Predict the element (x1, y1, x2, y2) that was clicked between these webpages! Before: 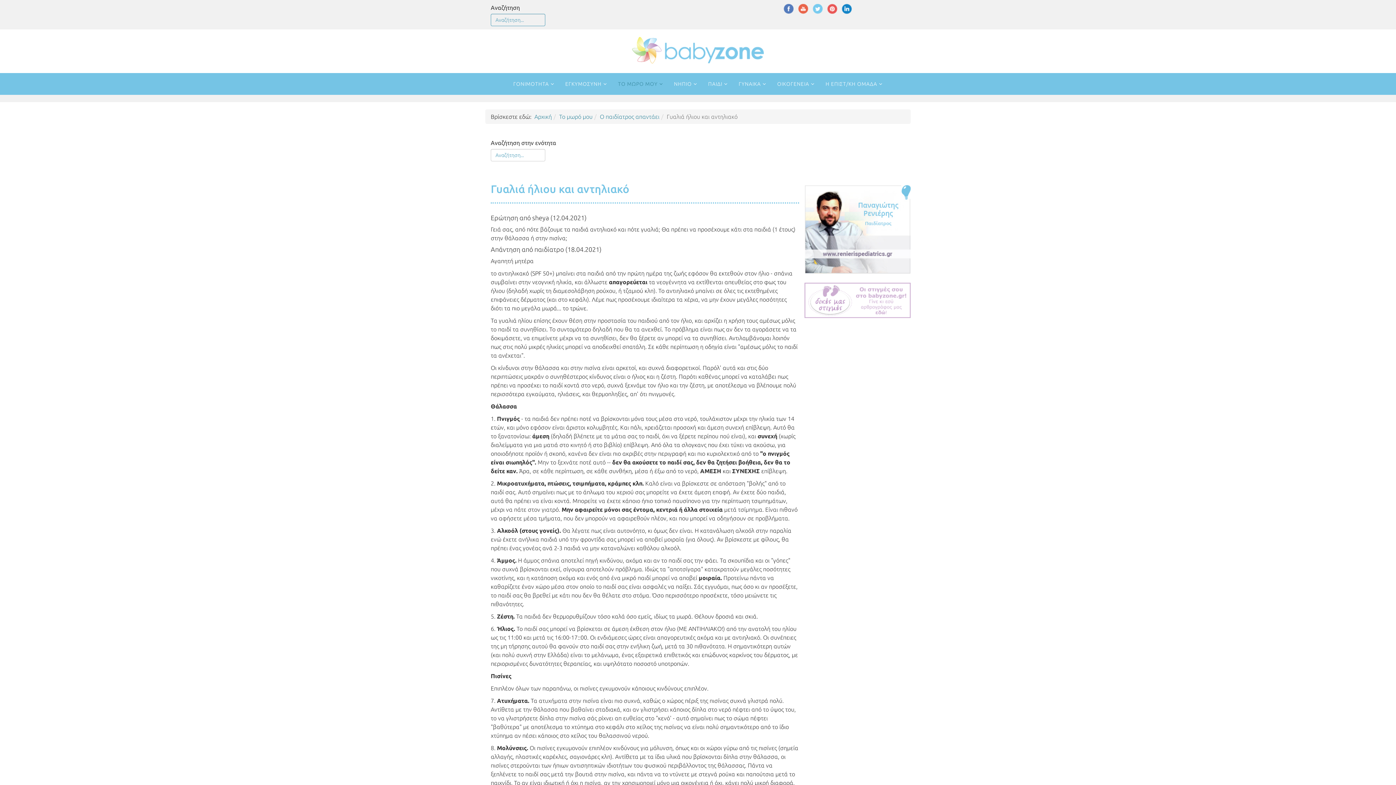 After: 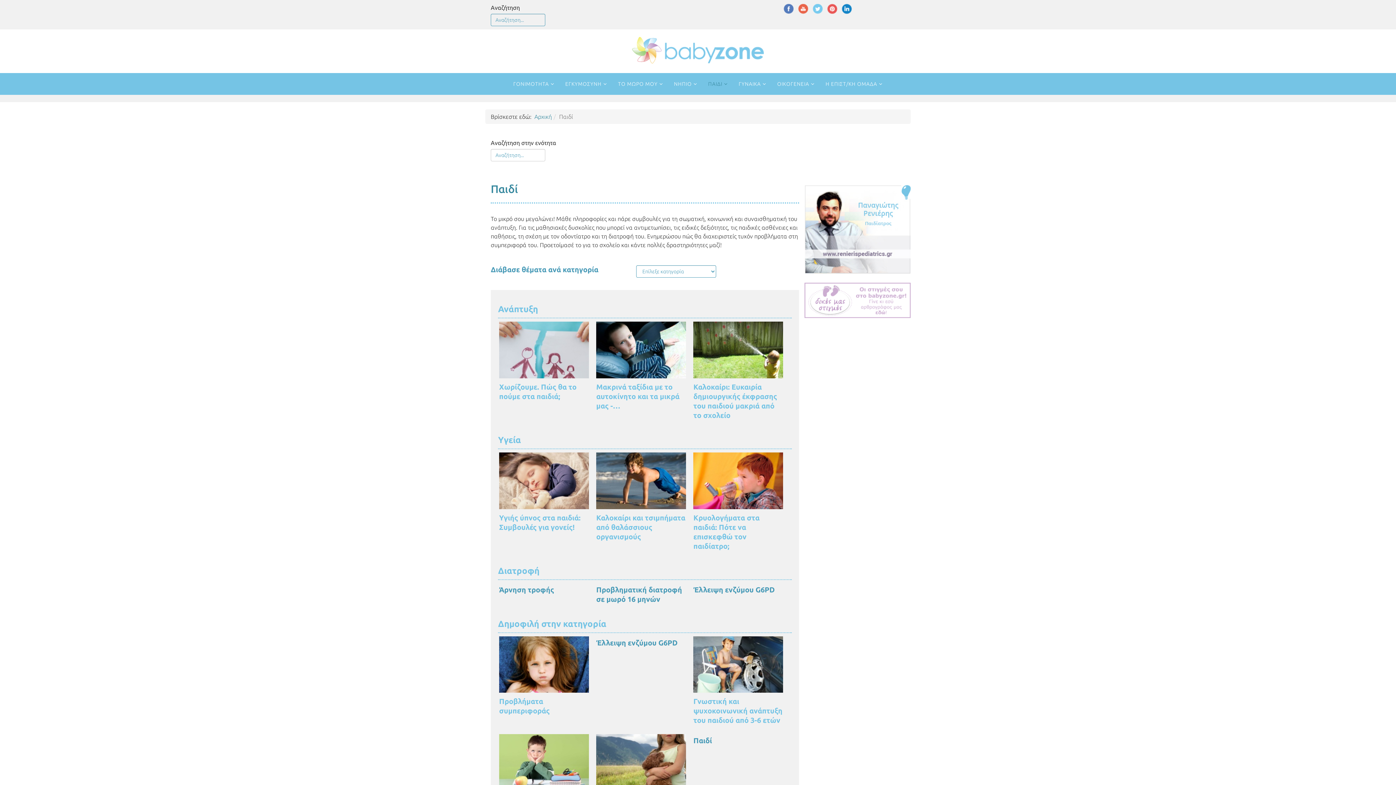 Action: bbox: (702, 73, 733, 94) label: ΠΑΙΔΙ